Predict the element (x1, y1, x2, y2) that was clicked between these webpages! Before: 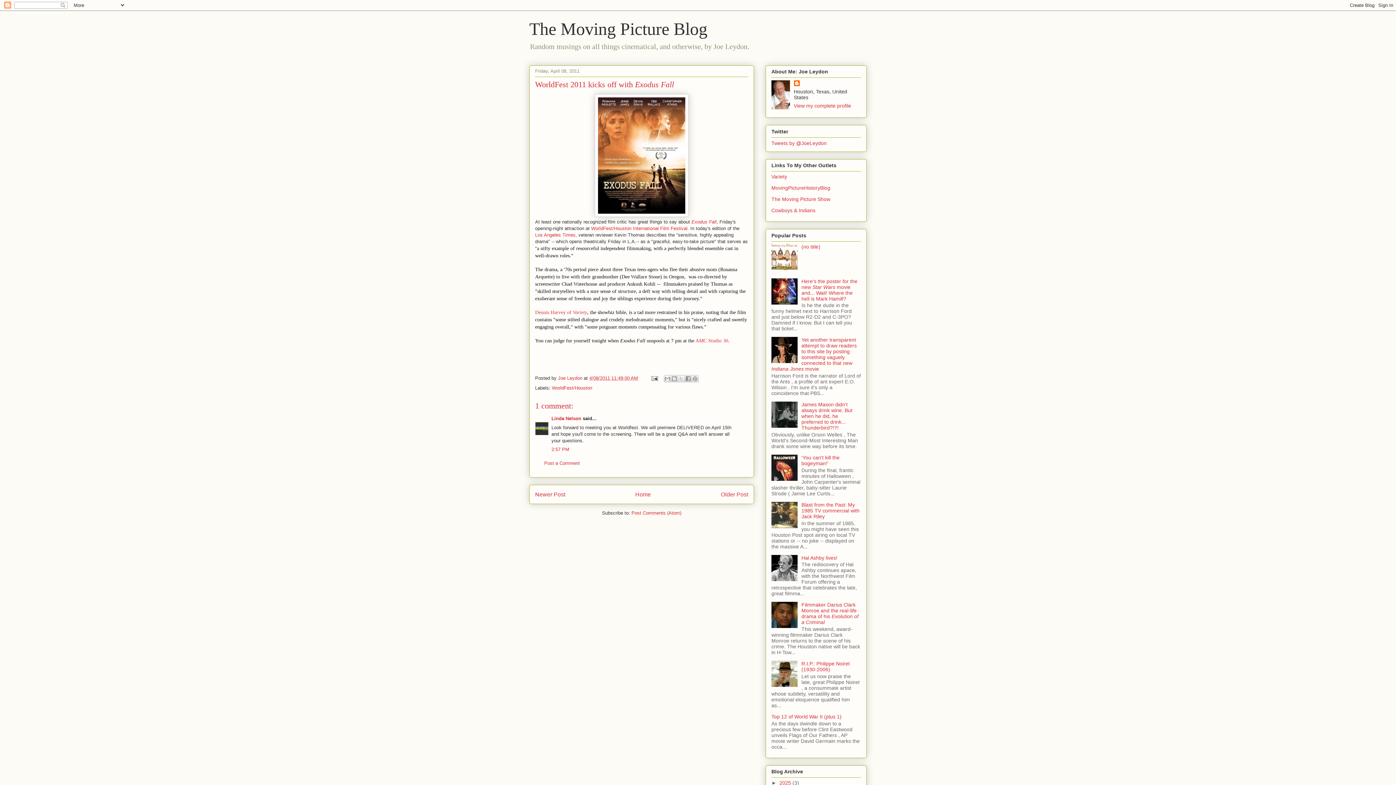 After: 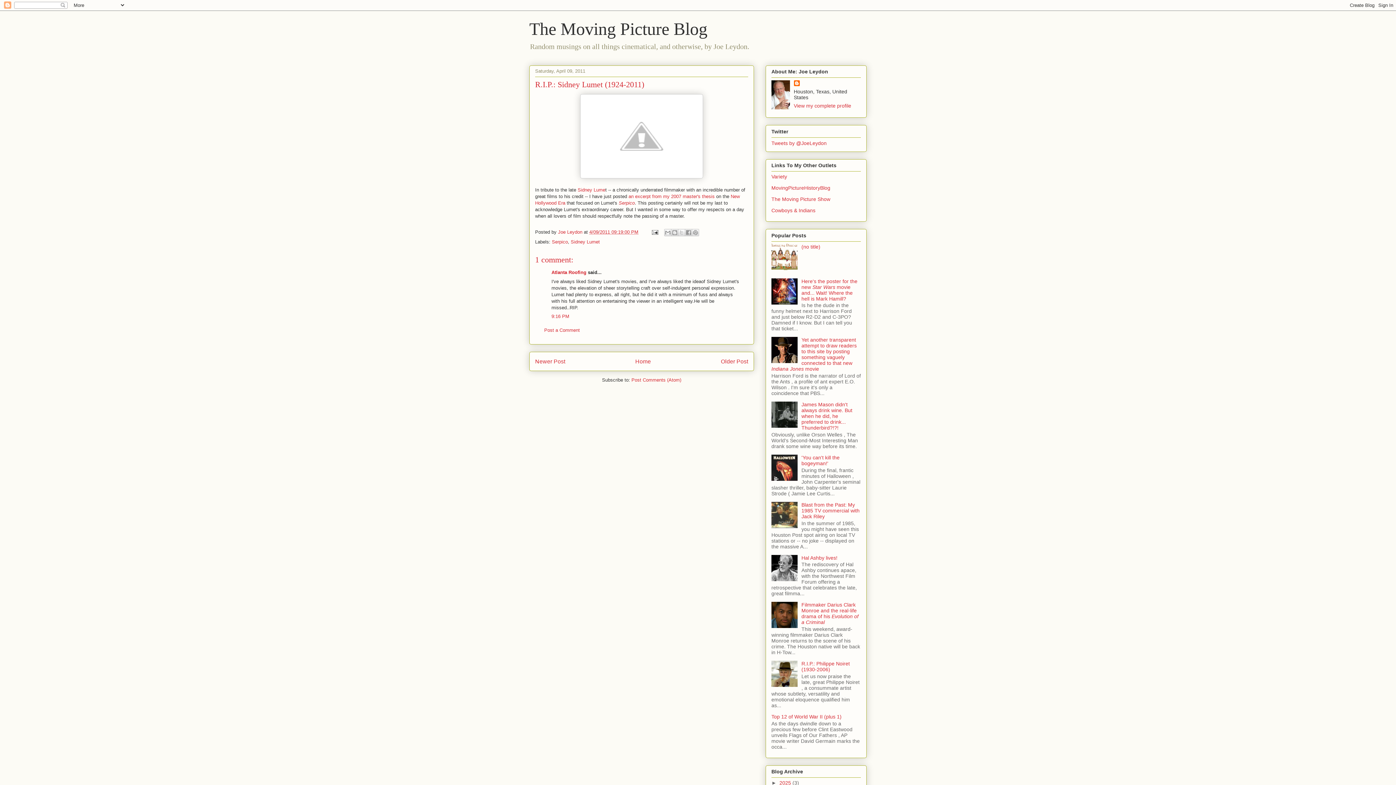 Action: bbox: (535, 491, 565, 497) label: Newer Post